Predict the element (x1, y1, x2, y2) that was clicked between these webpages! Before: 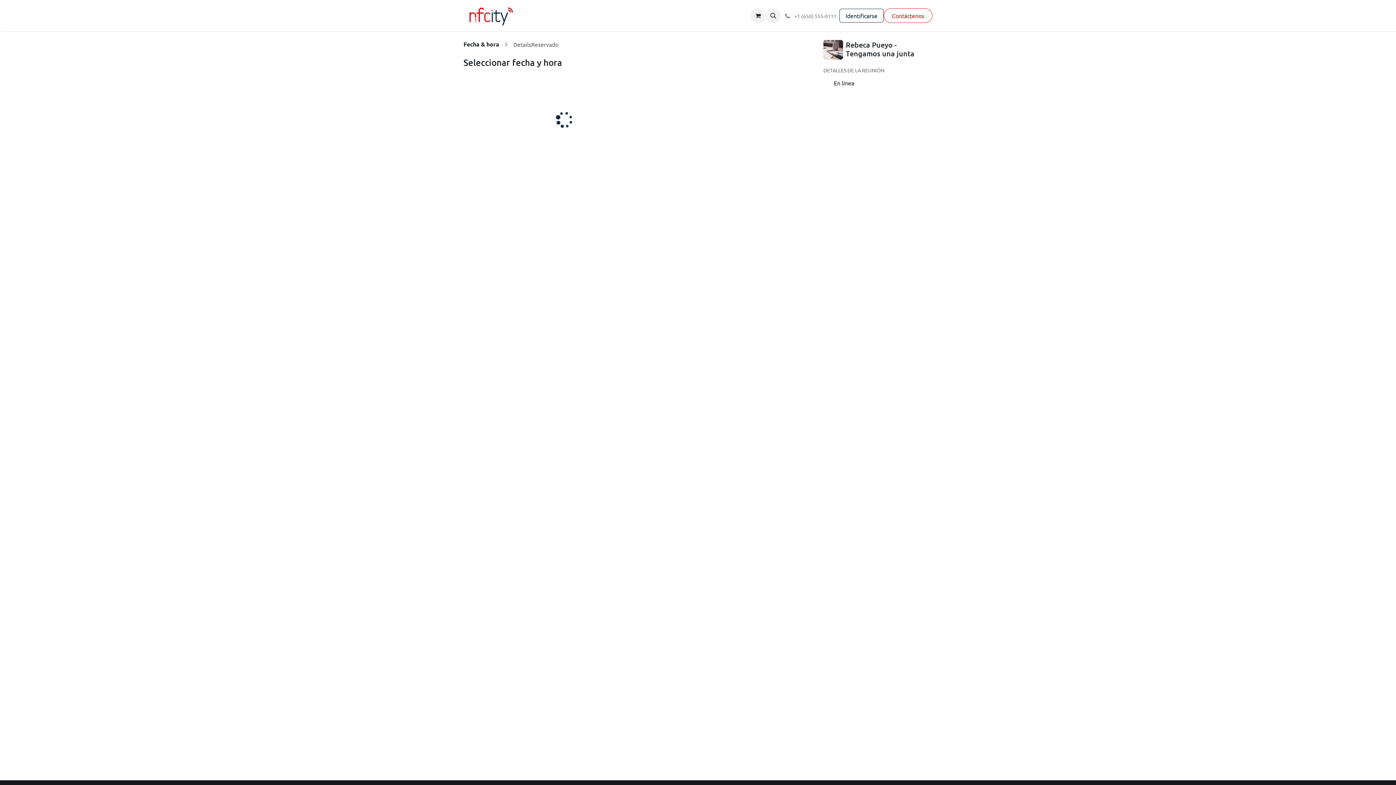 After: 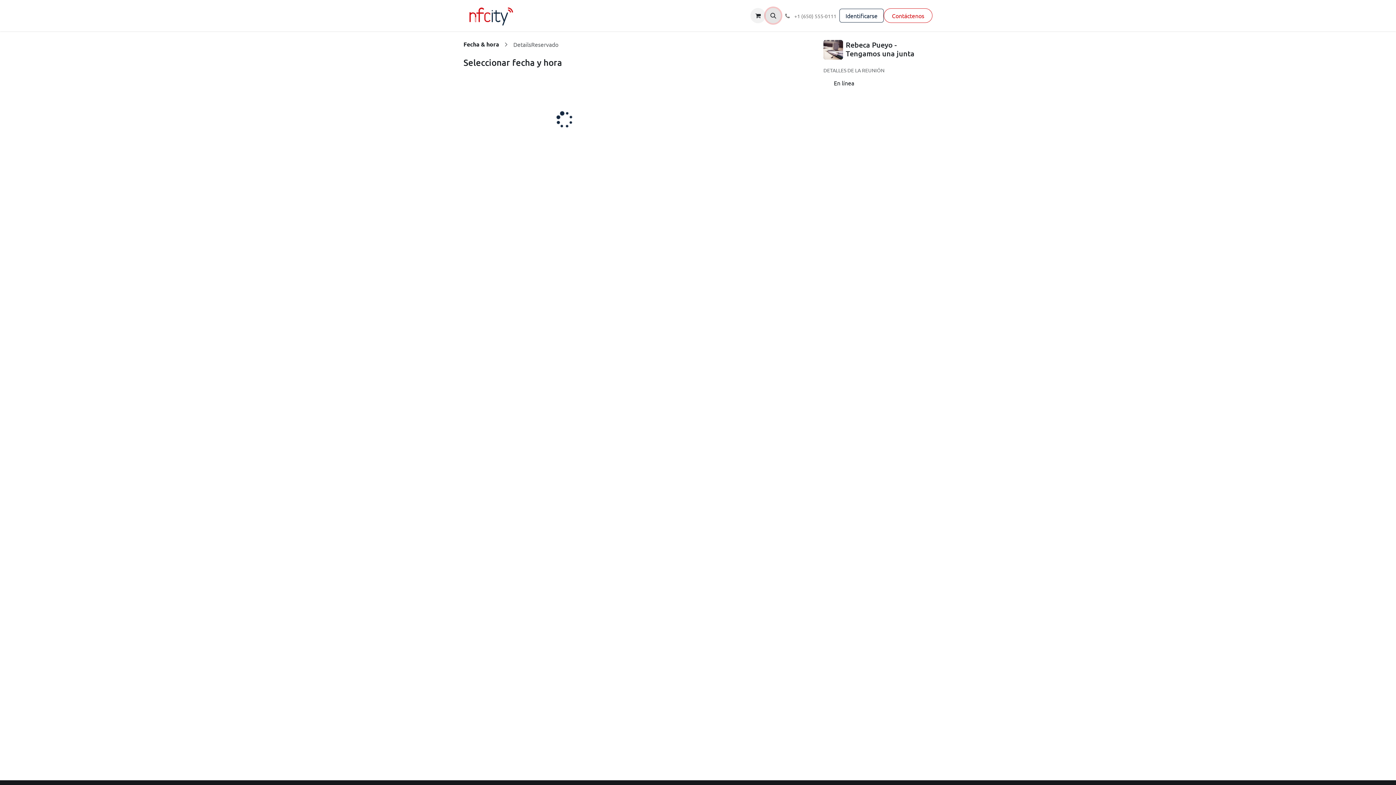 Action: bbox: (765, 8, 781, 23)